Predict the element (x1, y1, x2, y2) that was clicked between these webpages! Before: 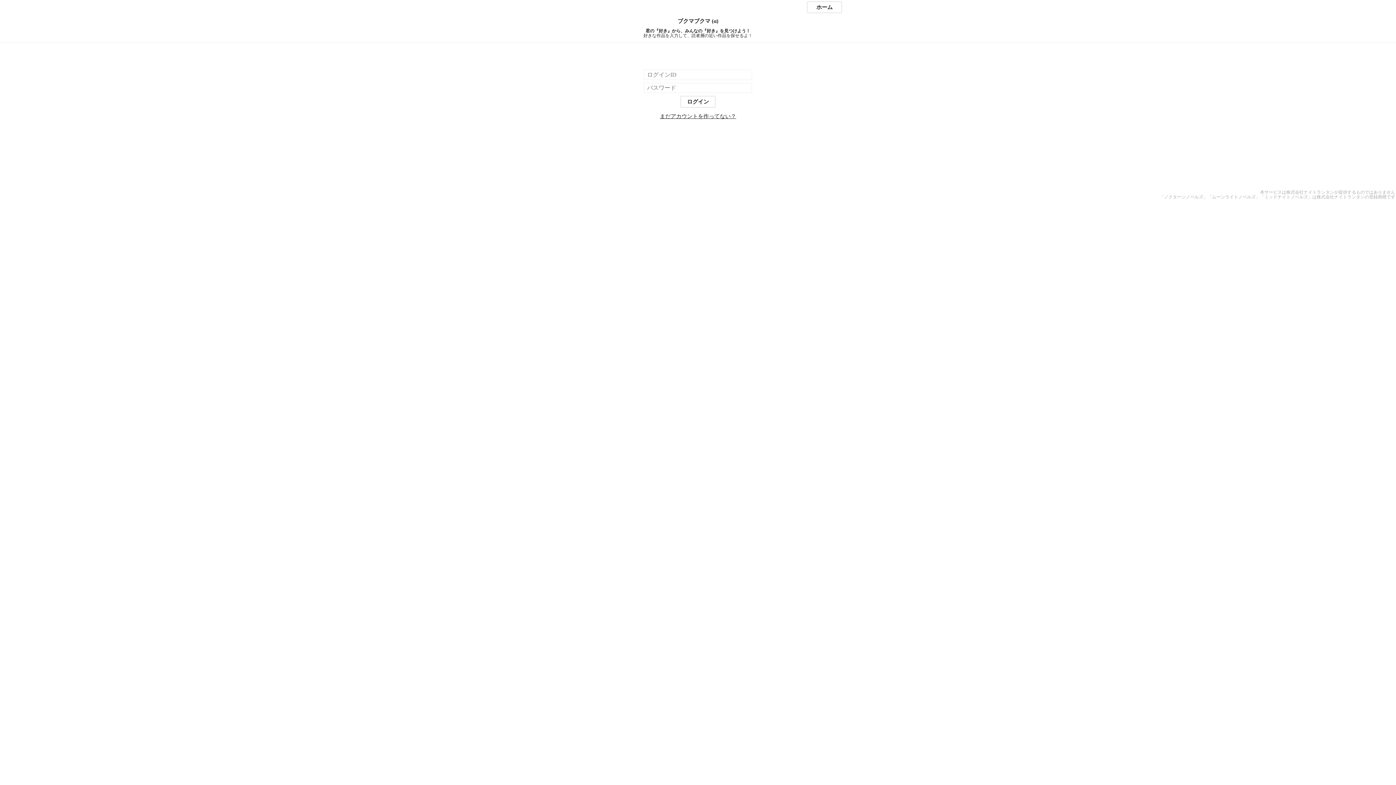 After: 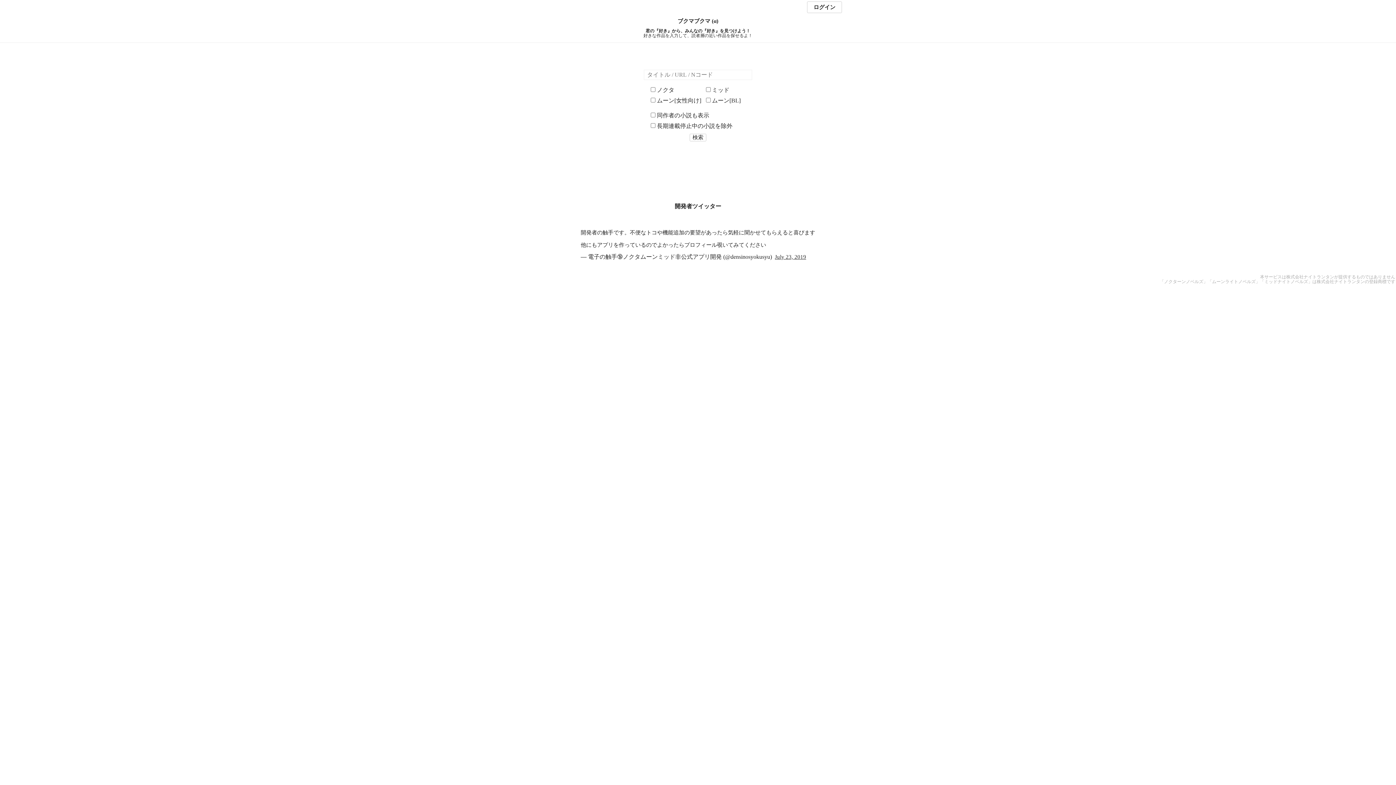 Action: bbox: (807, 1, 842, 13) label: ホーム